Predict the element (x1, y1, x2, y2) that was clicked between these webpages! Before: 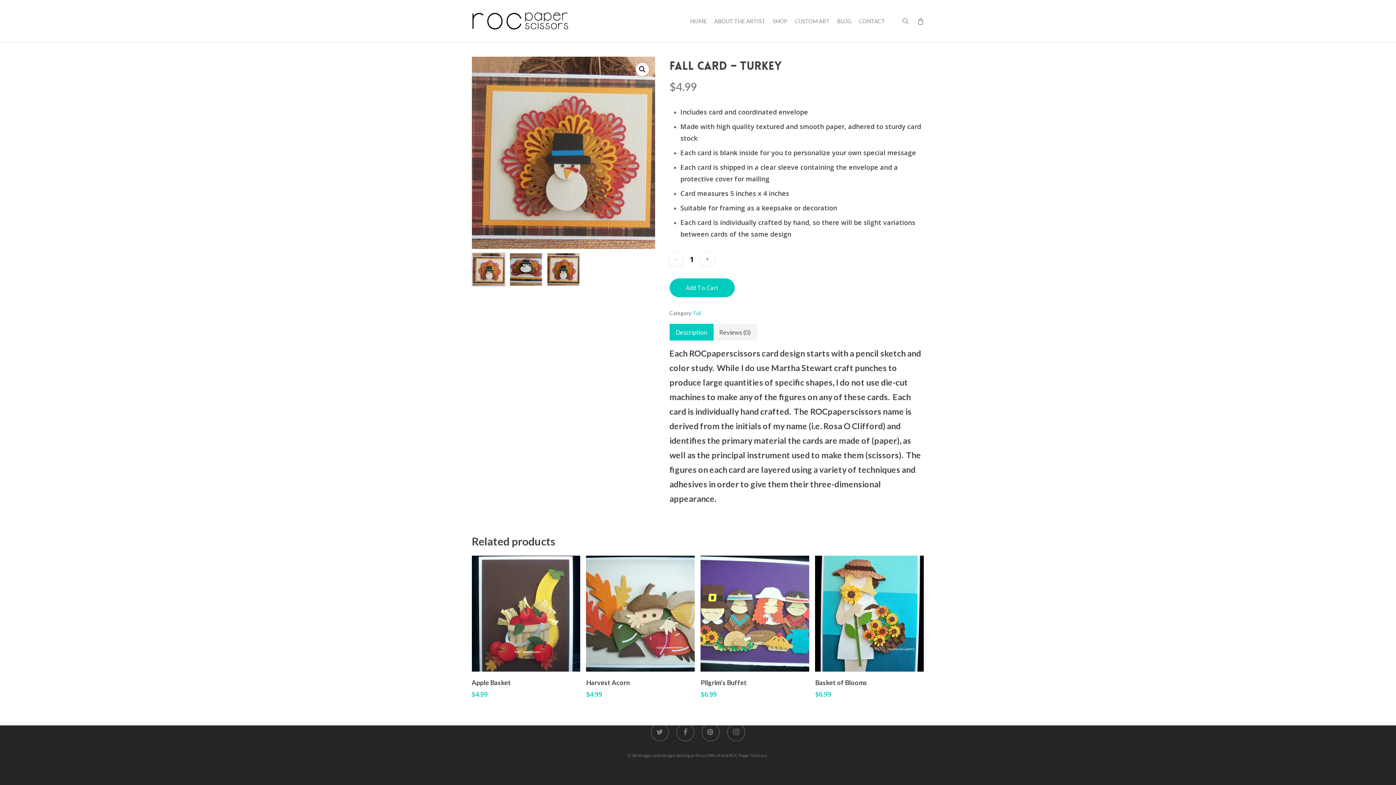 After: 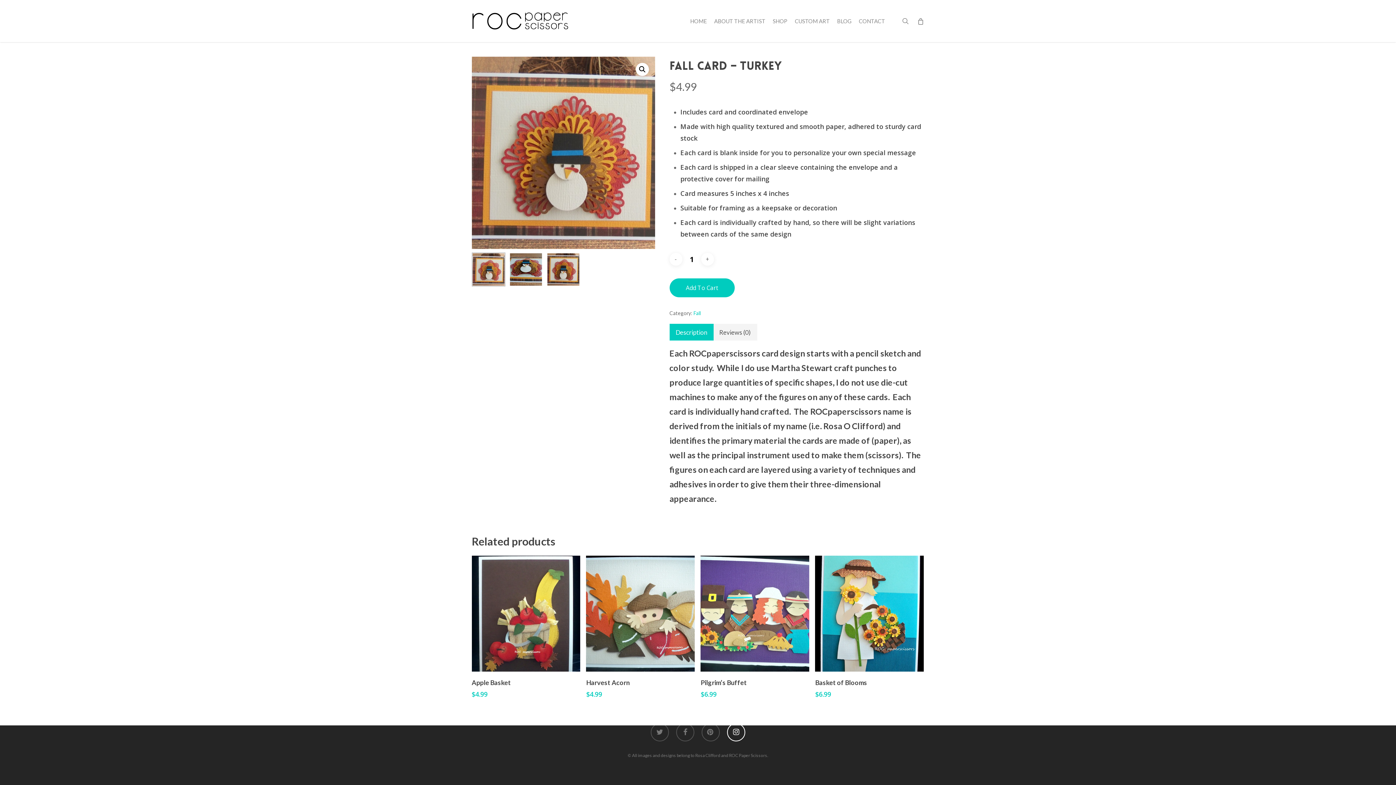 Action: bbox: (727, 723, 745, 741) label: instagram